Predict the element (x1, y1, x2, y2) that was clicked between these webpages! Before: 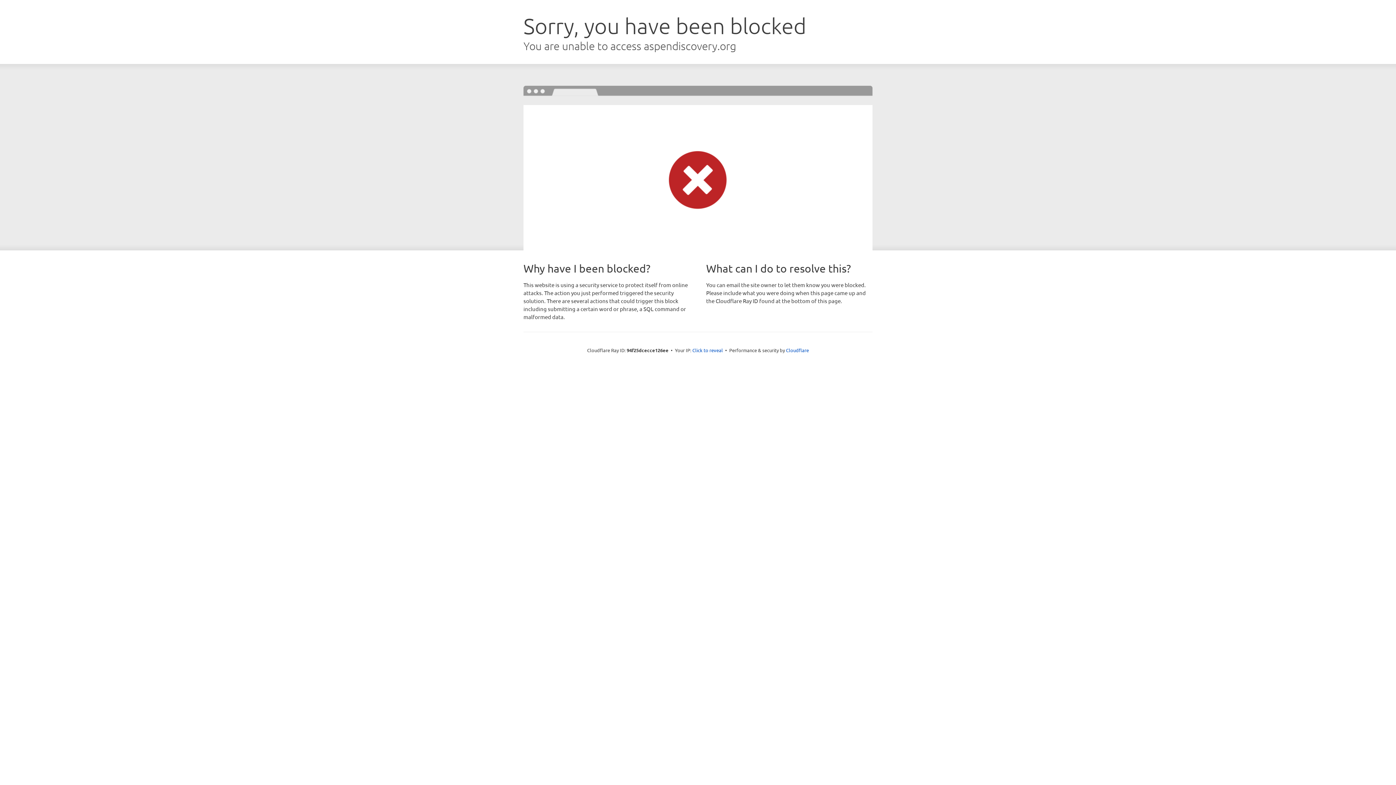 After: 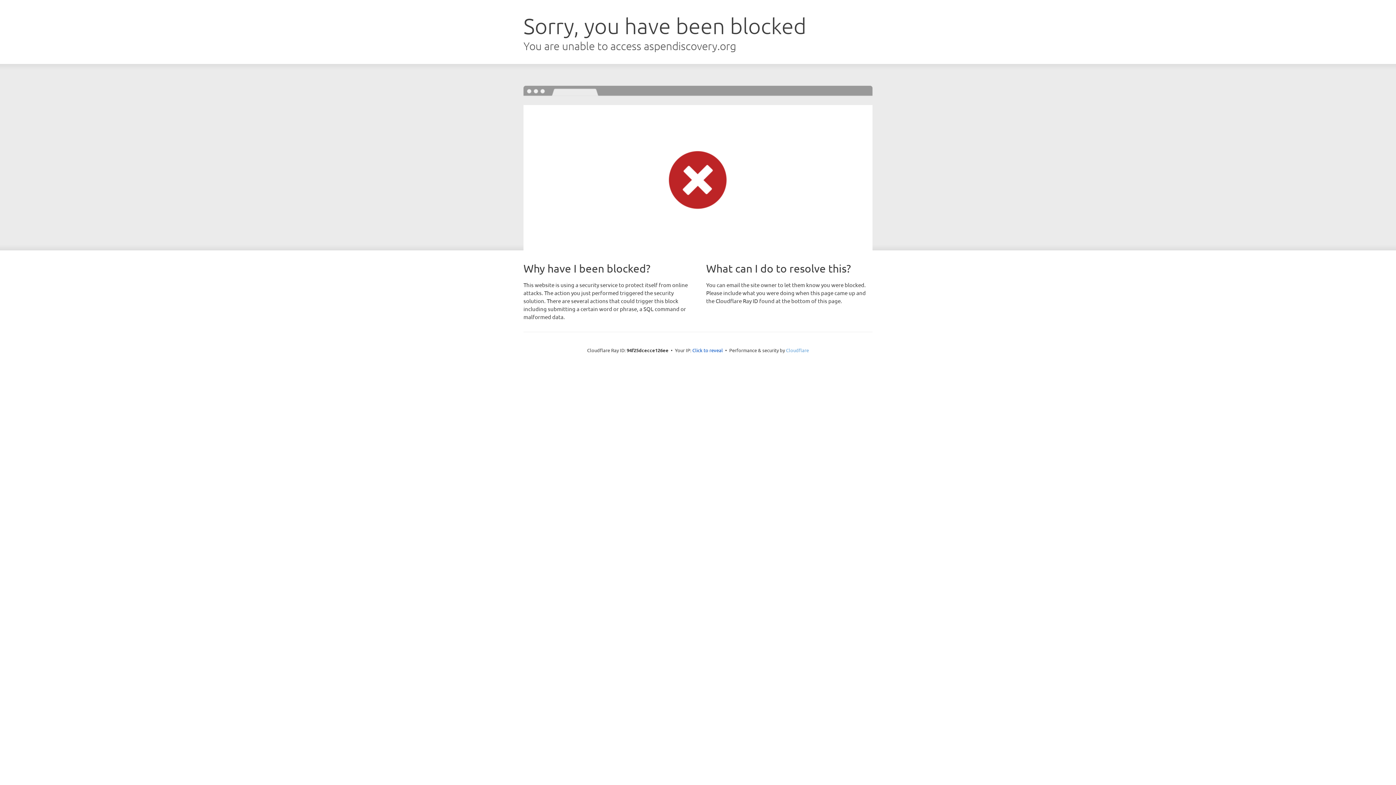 Action: bbox: (786, 347, 809, 353) label: Cloudflare